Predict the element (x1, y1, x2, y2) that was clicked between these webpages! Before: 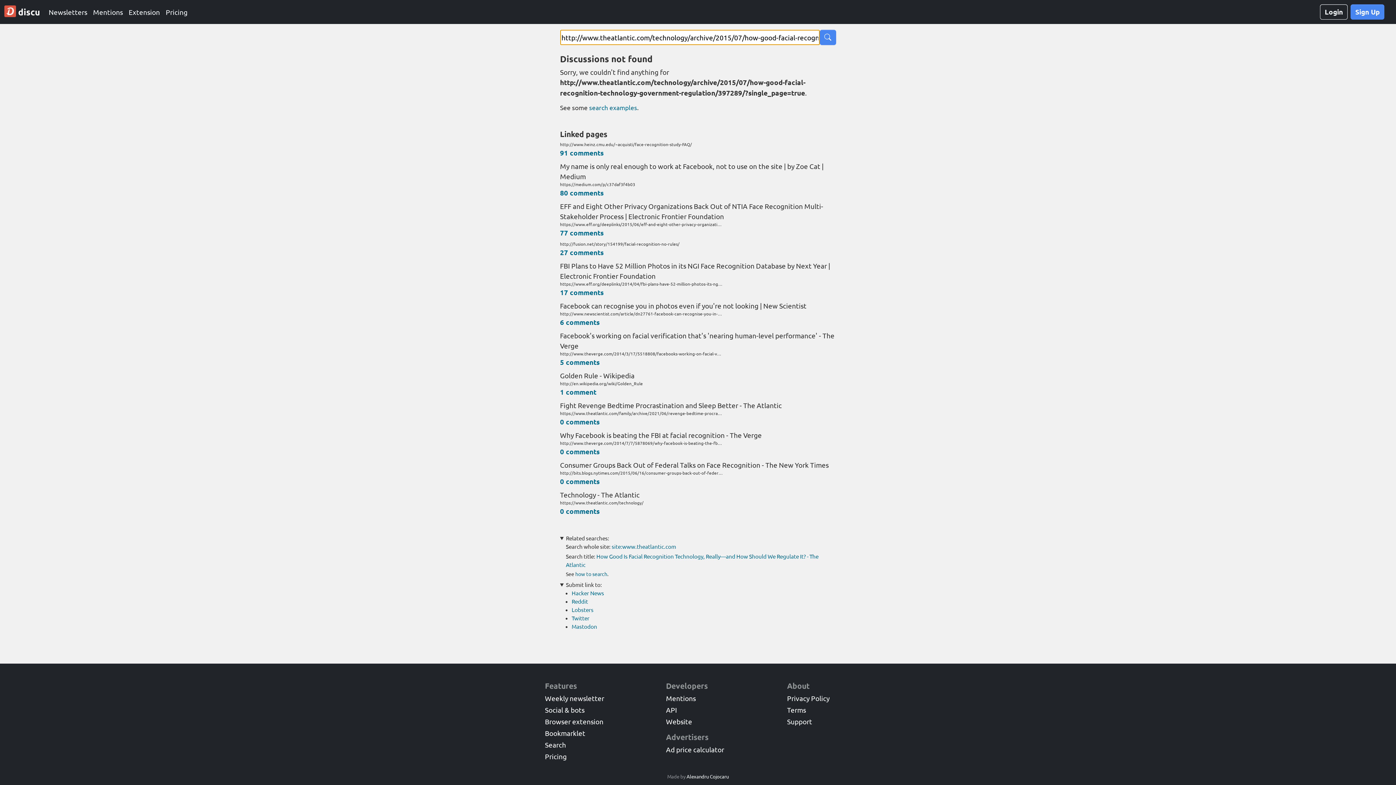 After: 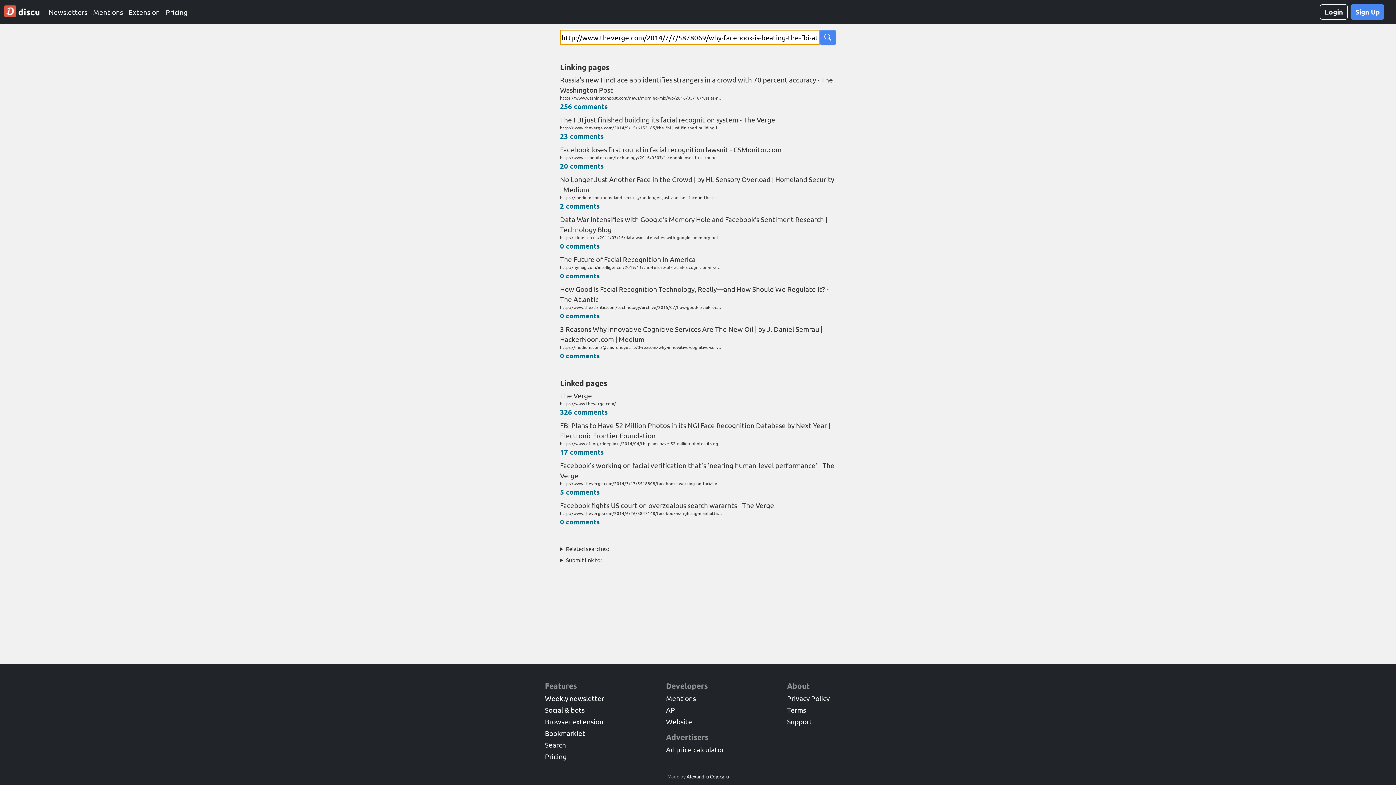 Action: bbox: (560, 447, 599, 455) label: 0 comments